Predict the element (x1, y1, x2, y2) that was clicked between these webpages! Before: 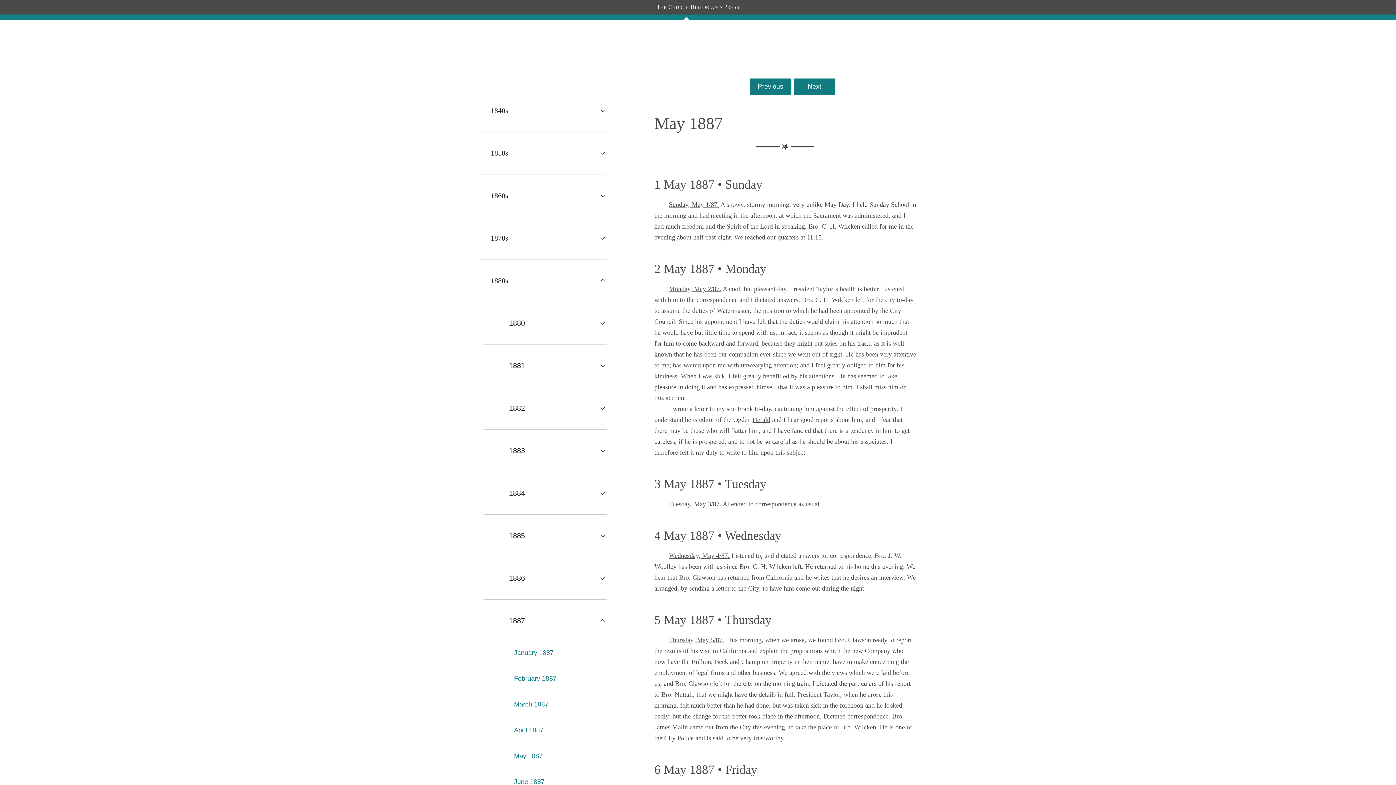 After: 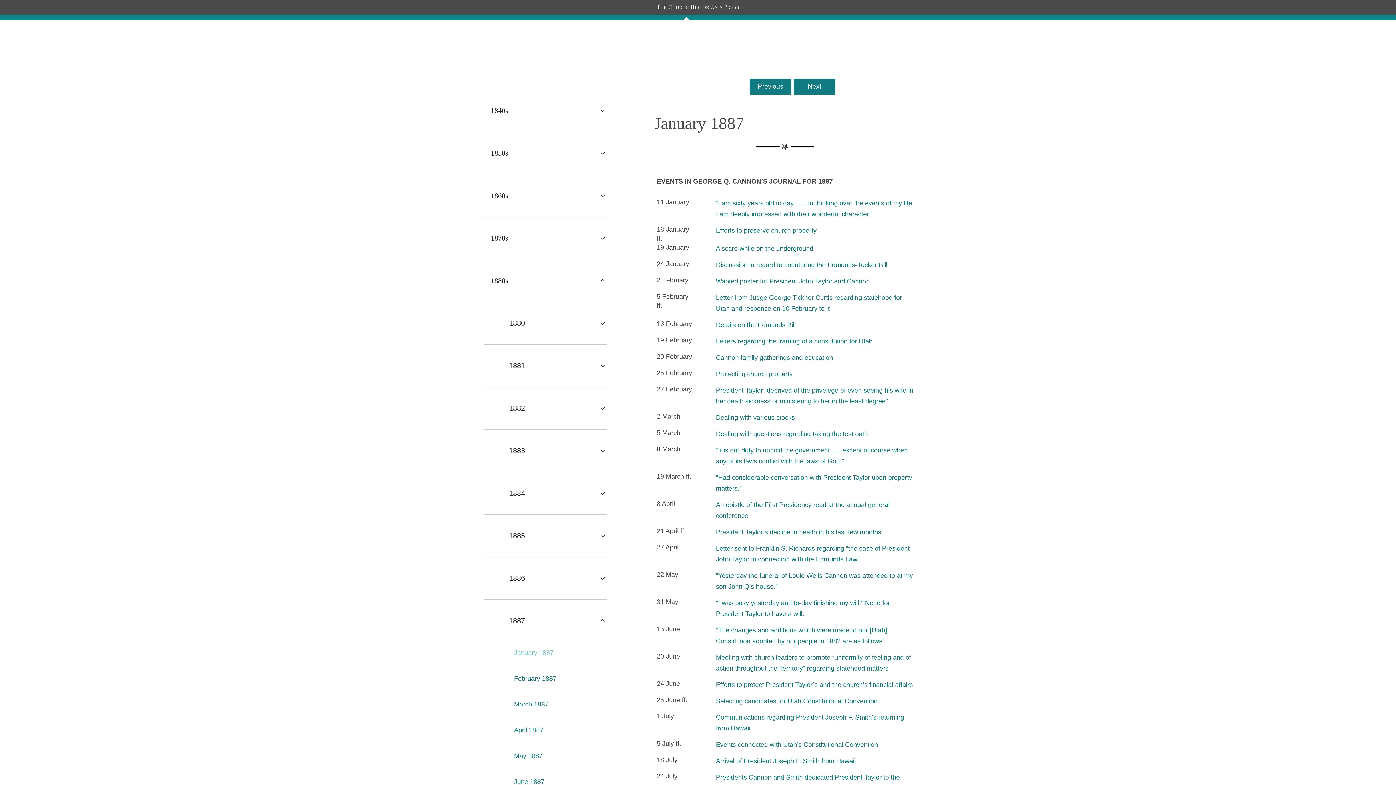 Action: bbox: (514, 649, 553, 656) label: January 1887